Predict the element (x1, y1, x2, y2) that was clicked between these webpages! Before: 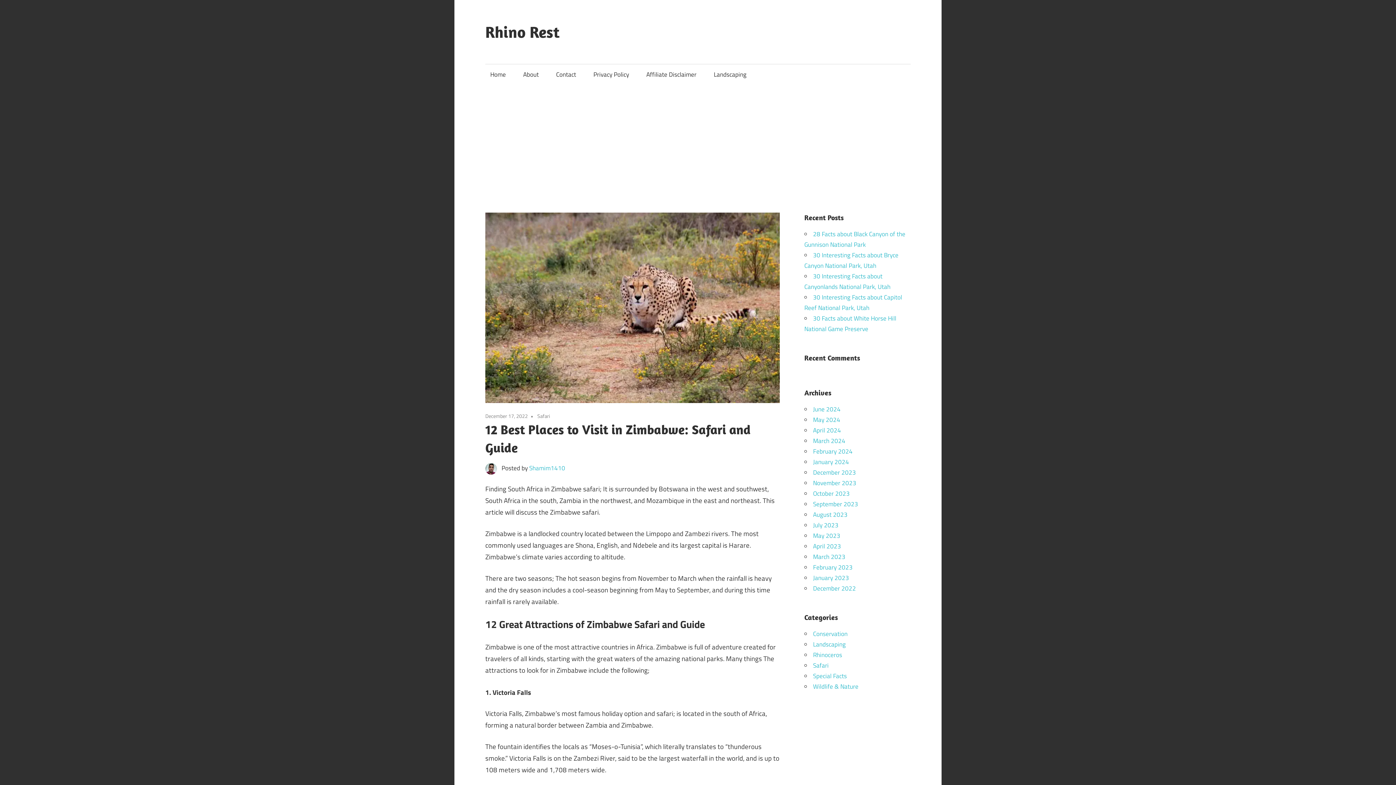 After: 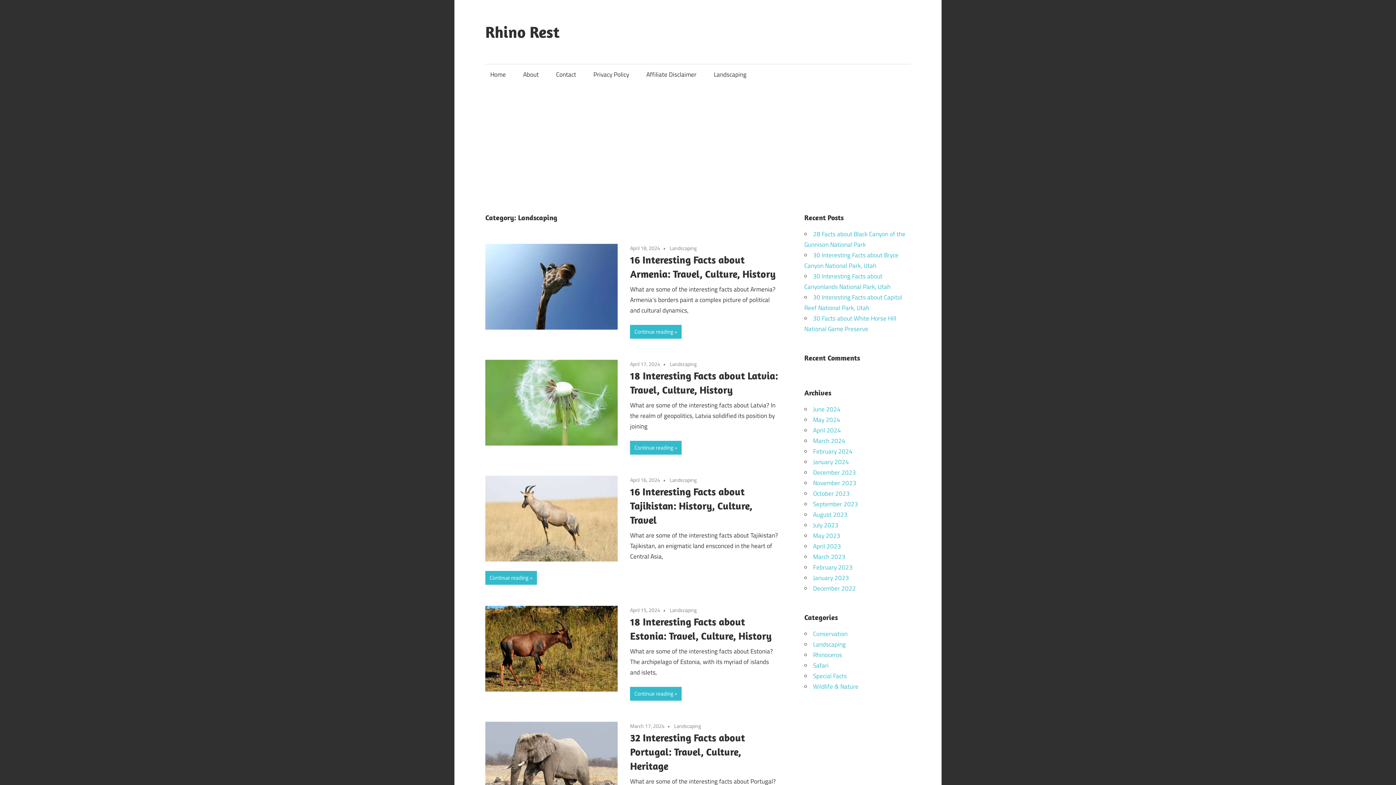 Action: label: Landscaping bbox: (813, 640, 846, 649)